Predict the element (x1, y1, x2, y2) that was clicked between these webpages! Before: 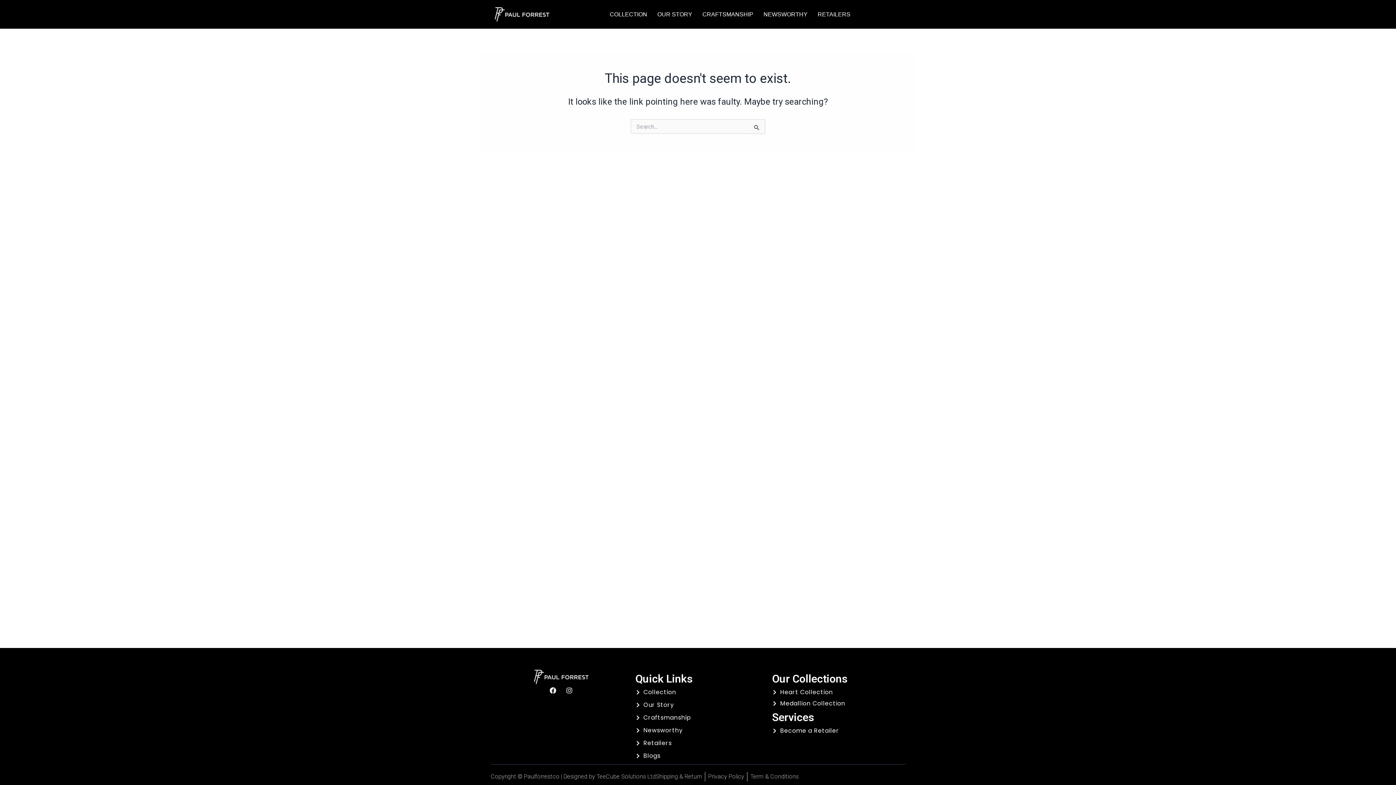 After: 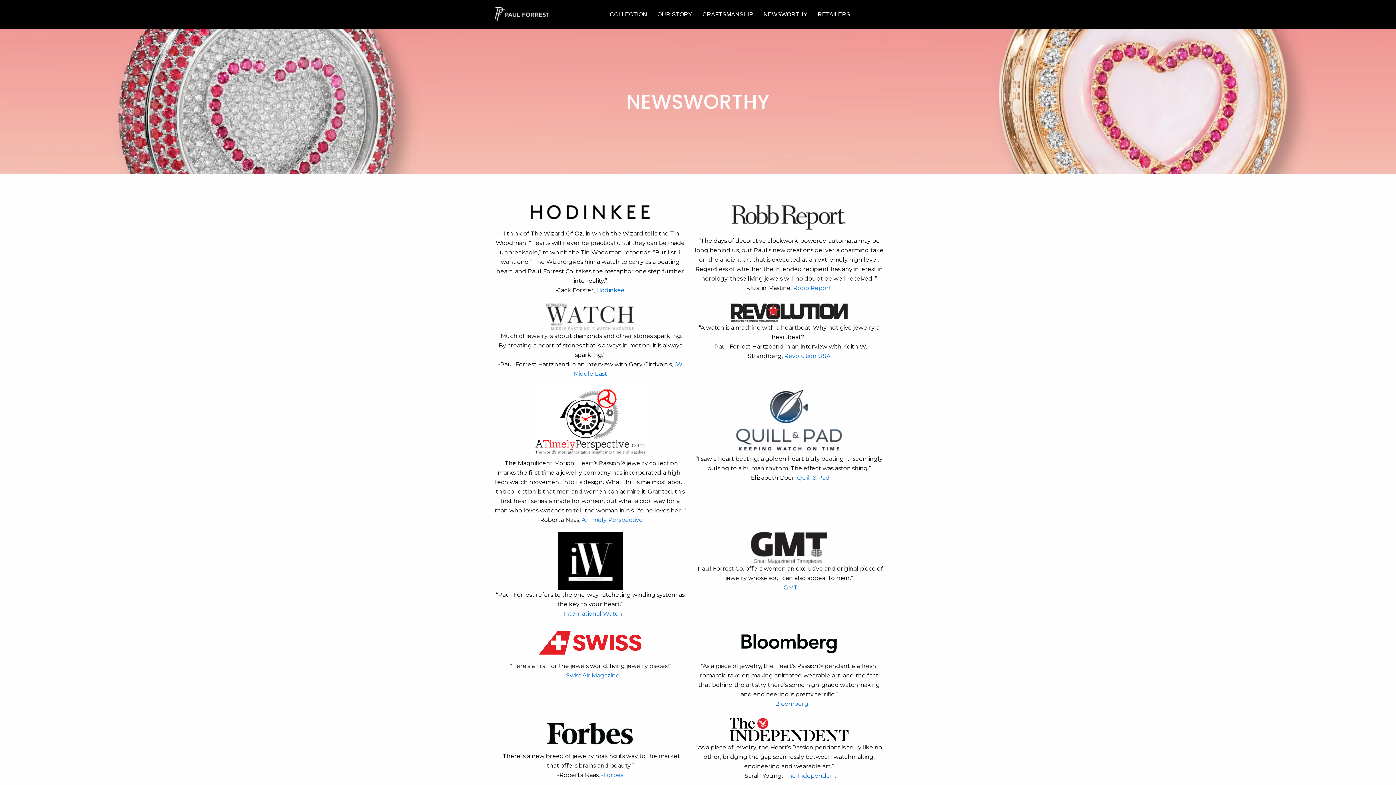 Action: label: Newsworthy bbox: (635, 726, 760, 735)